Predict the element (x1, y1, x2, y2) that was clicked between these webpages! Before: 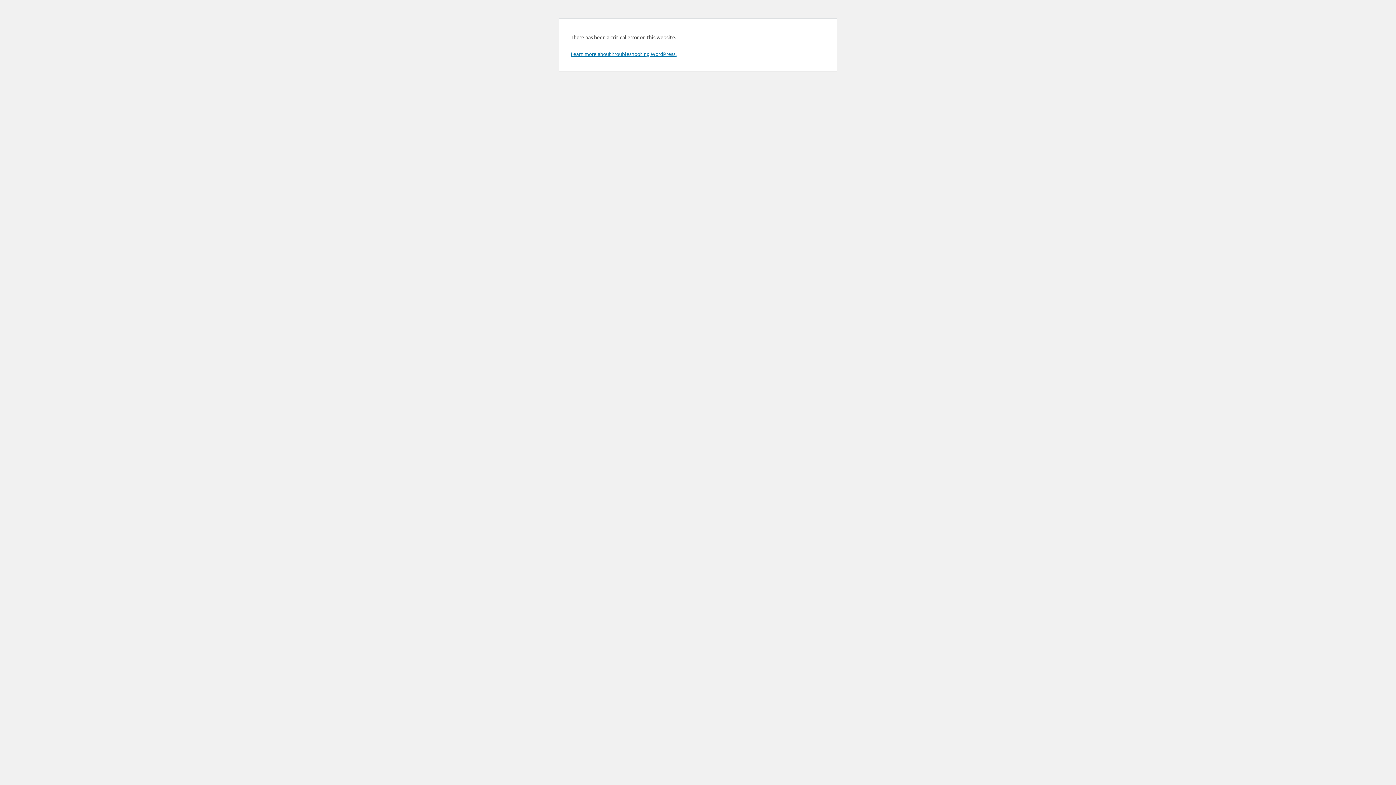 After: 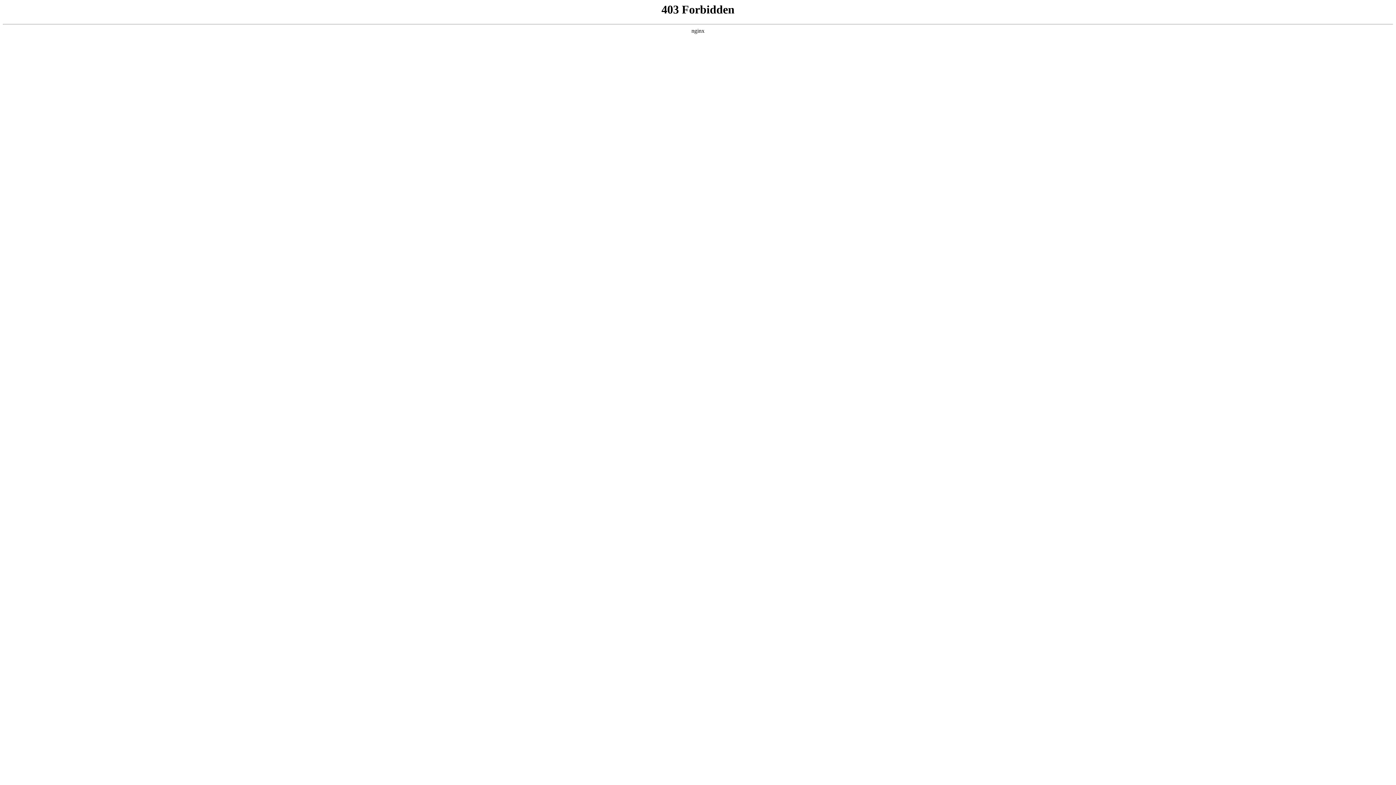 Action: label: Learn more about troubleshooting WordPress. bbox: (570, 50, 676, 57)